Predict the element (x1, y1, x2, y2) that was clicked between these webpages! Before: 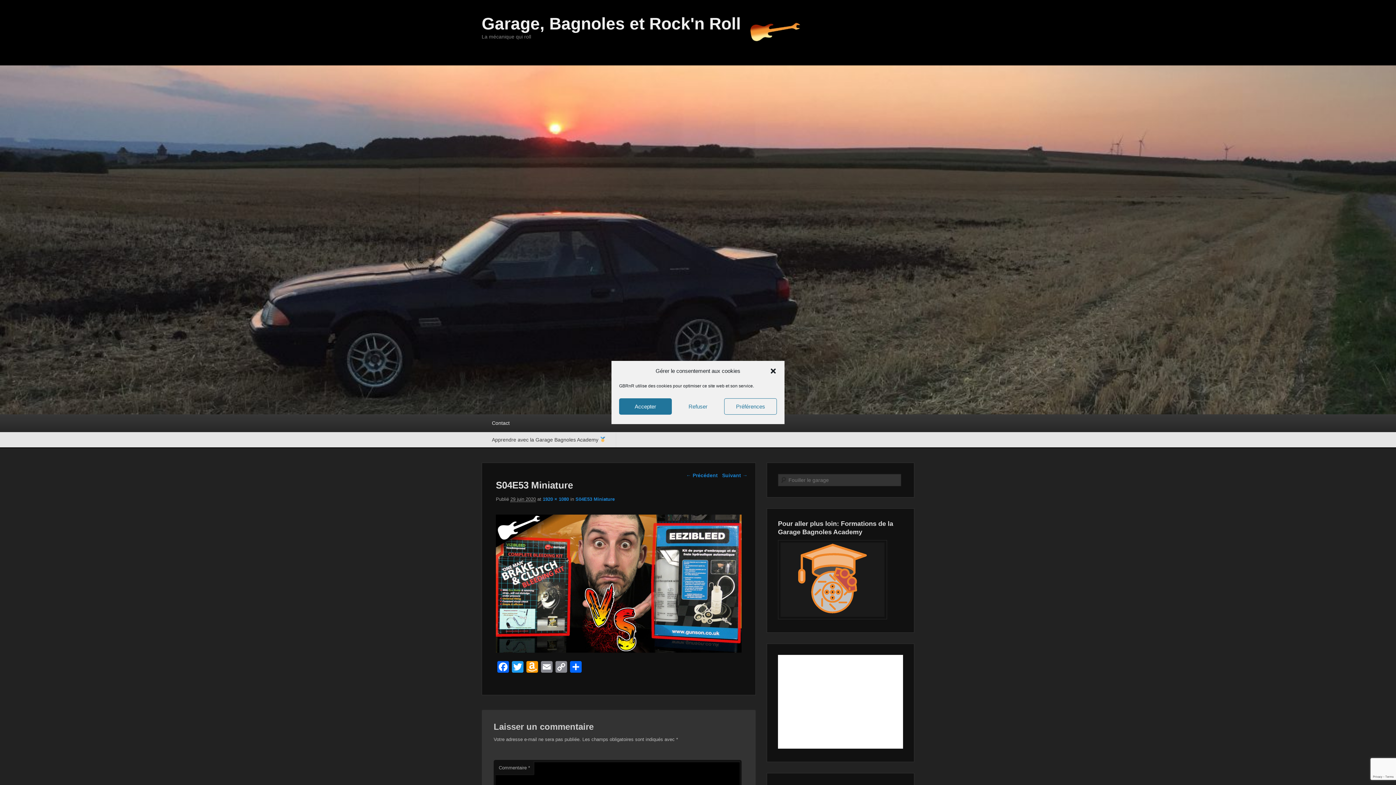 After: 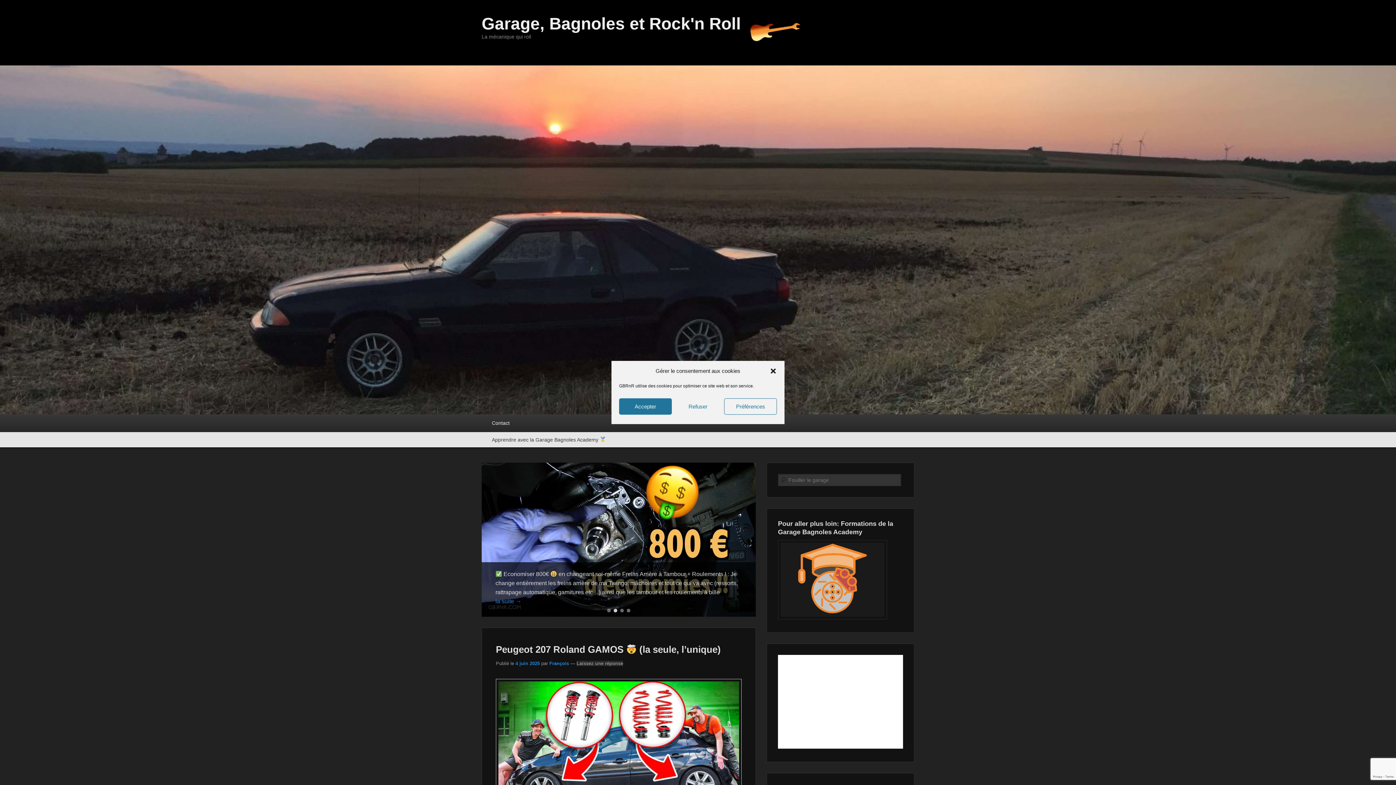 Action: label: Garage, Bagnoles et Rock'n Roll bbox: (481, 14, 741, 33)